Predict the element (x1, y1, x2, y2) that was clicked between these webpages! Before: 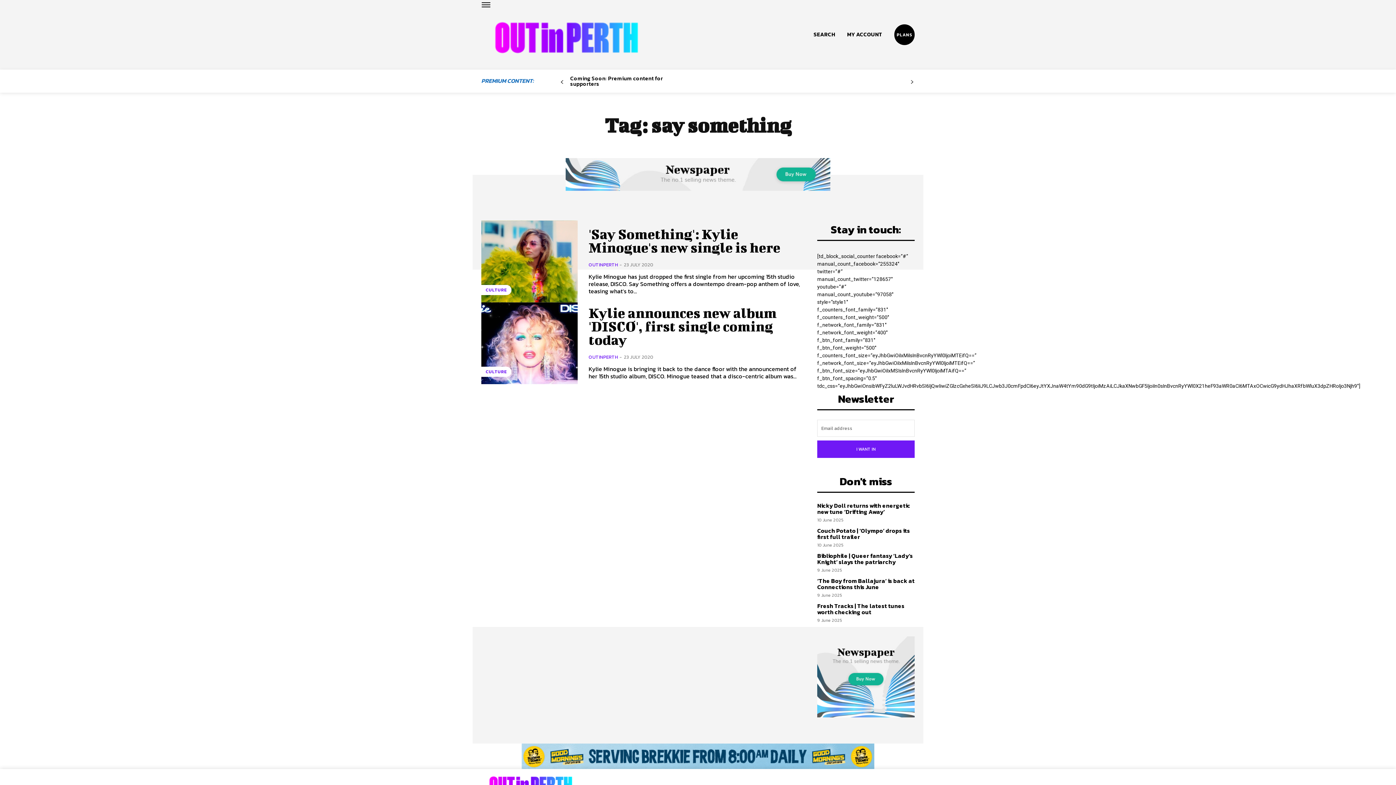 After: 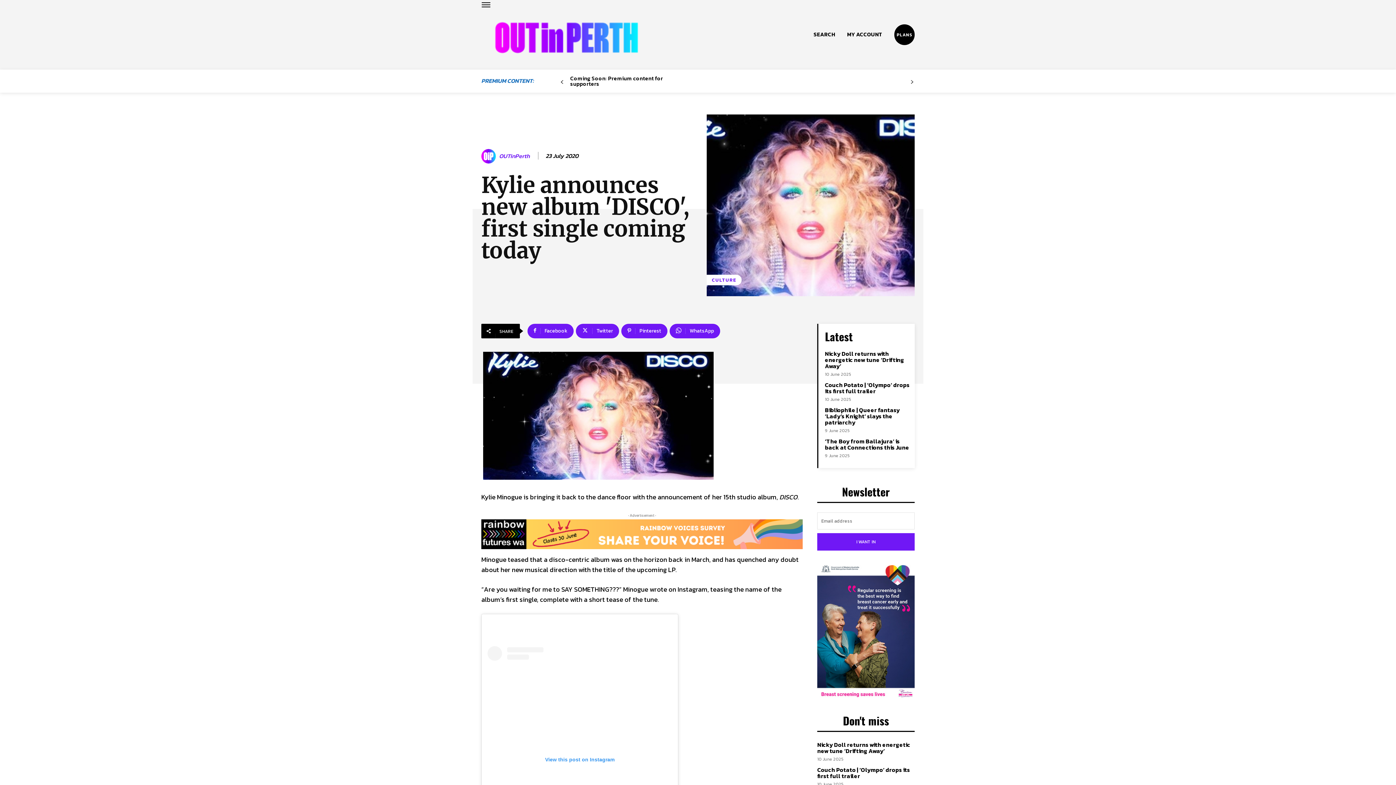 Action: bbox: (481, 302, 577, 384)